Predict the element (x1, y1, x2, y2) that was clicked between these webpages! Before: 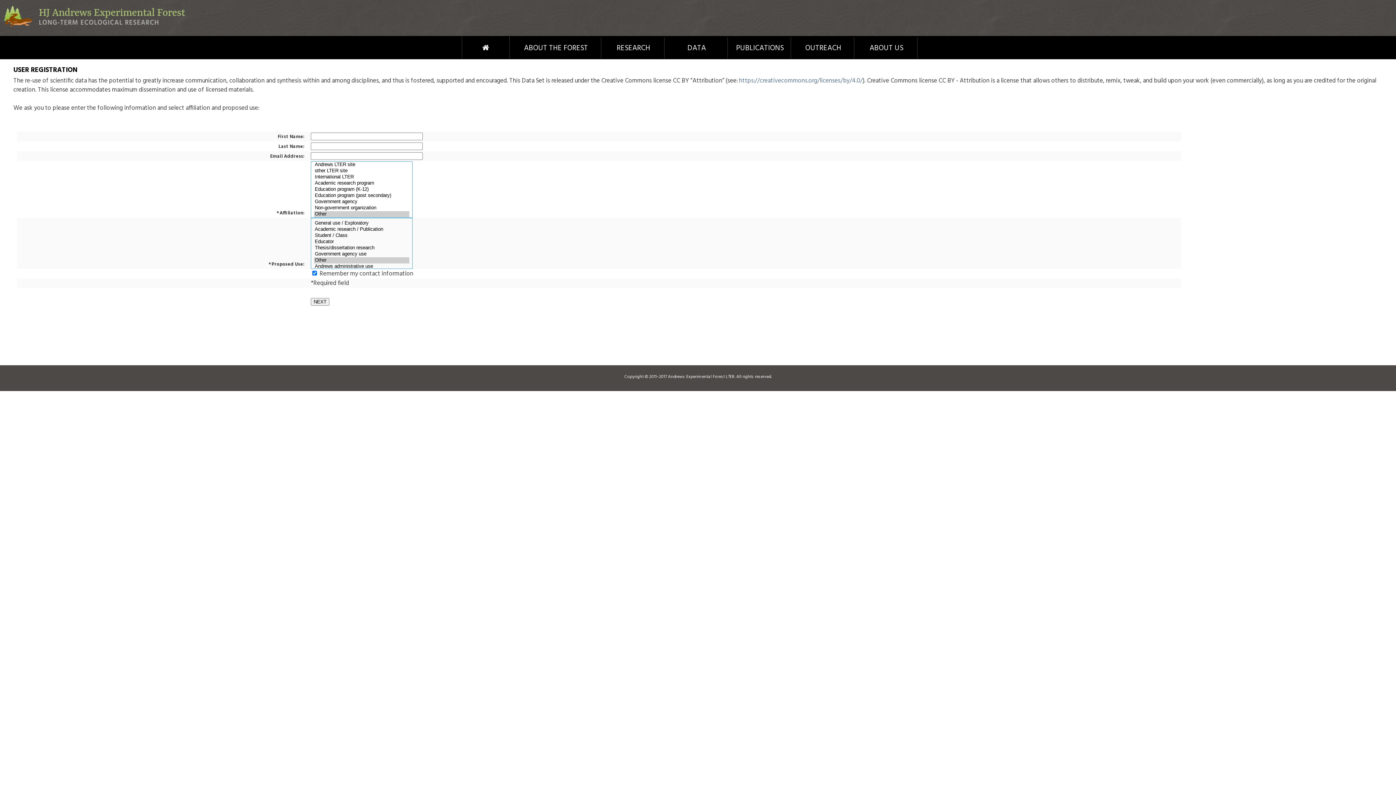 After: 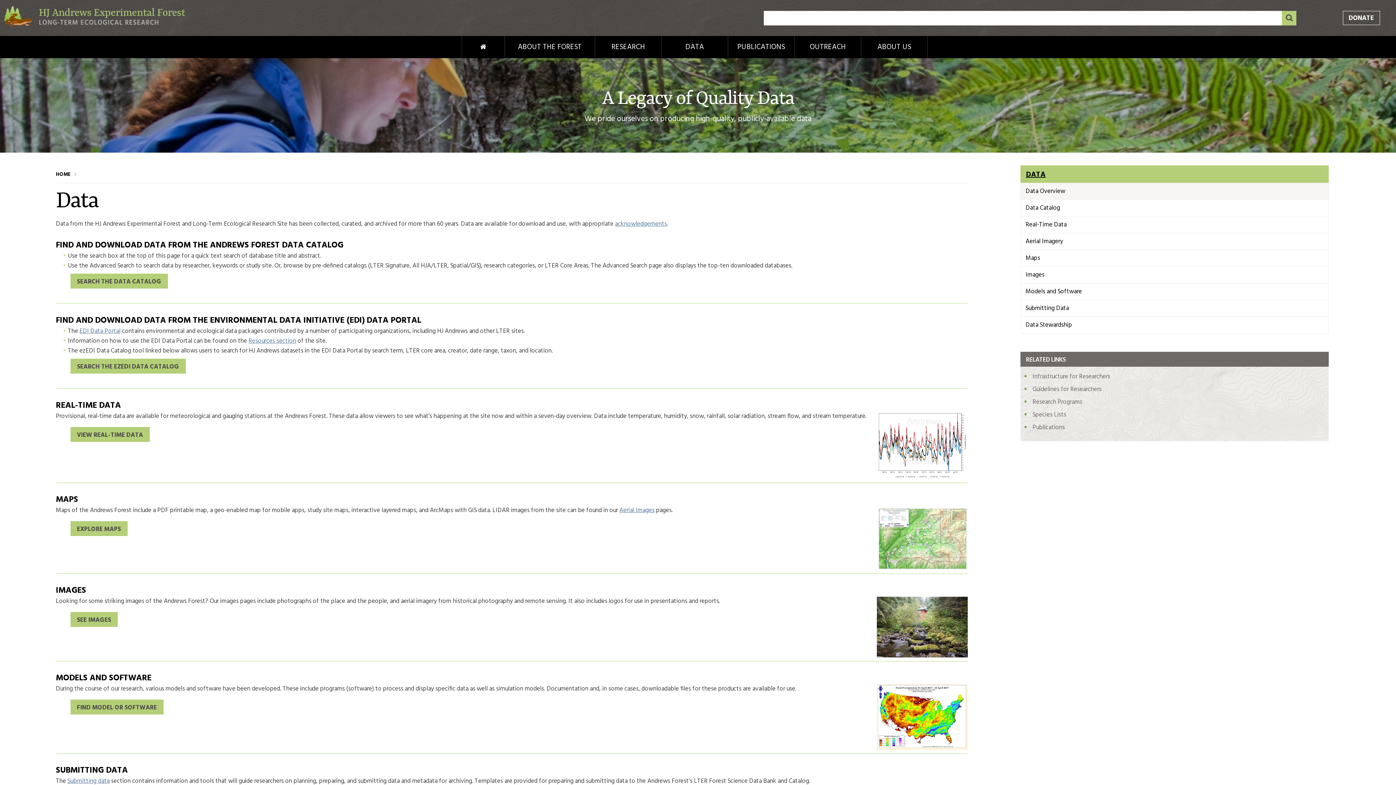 Action: label: DATA bbox: (666, 44, 727, 52)